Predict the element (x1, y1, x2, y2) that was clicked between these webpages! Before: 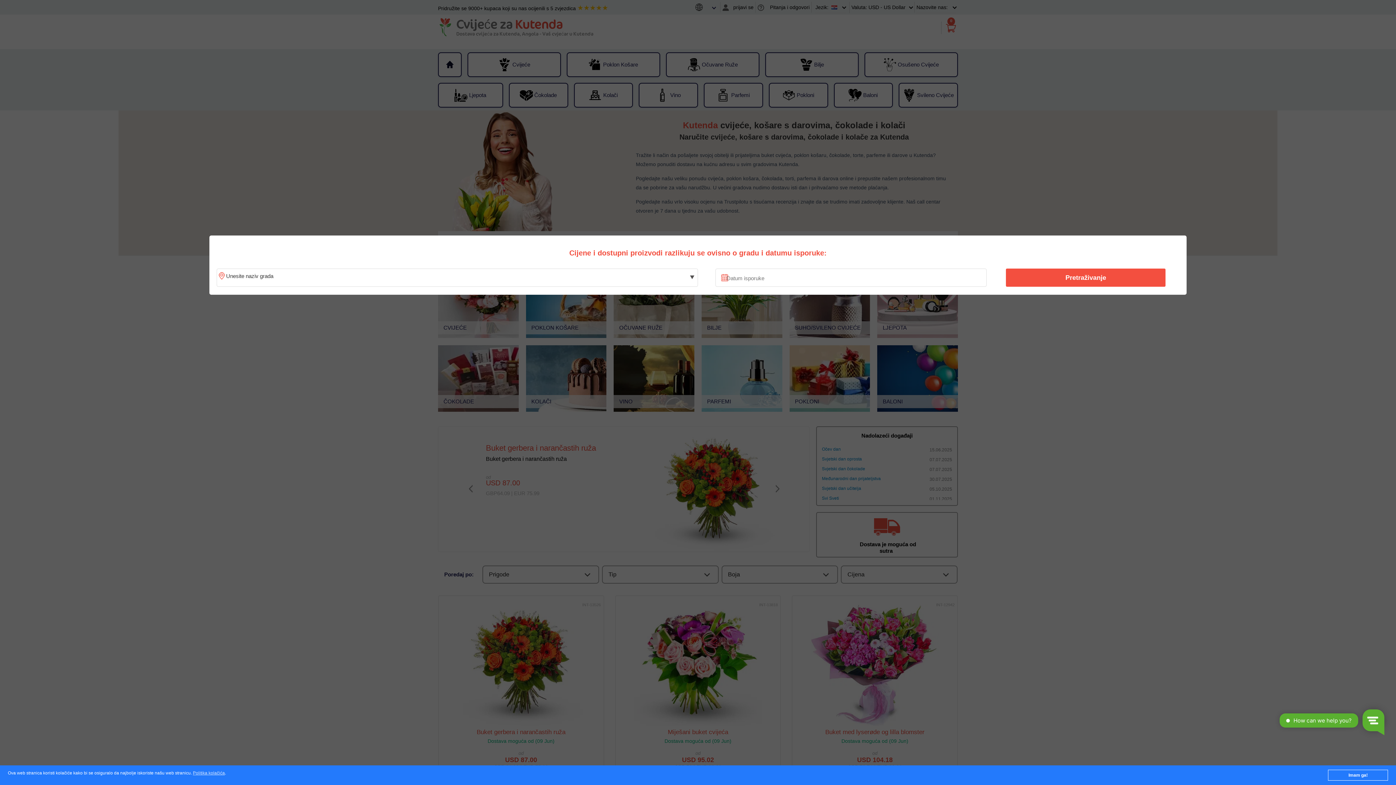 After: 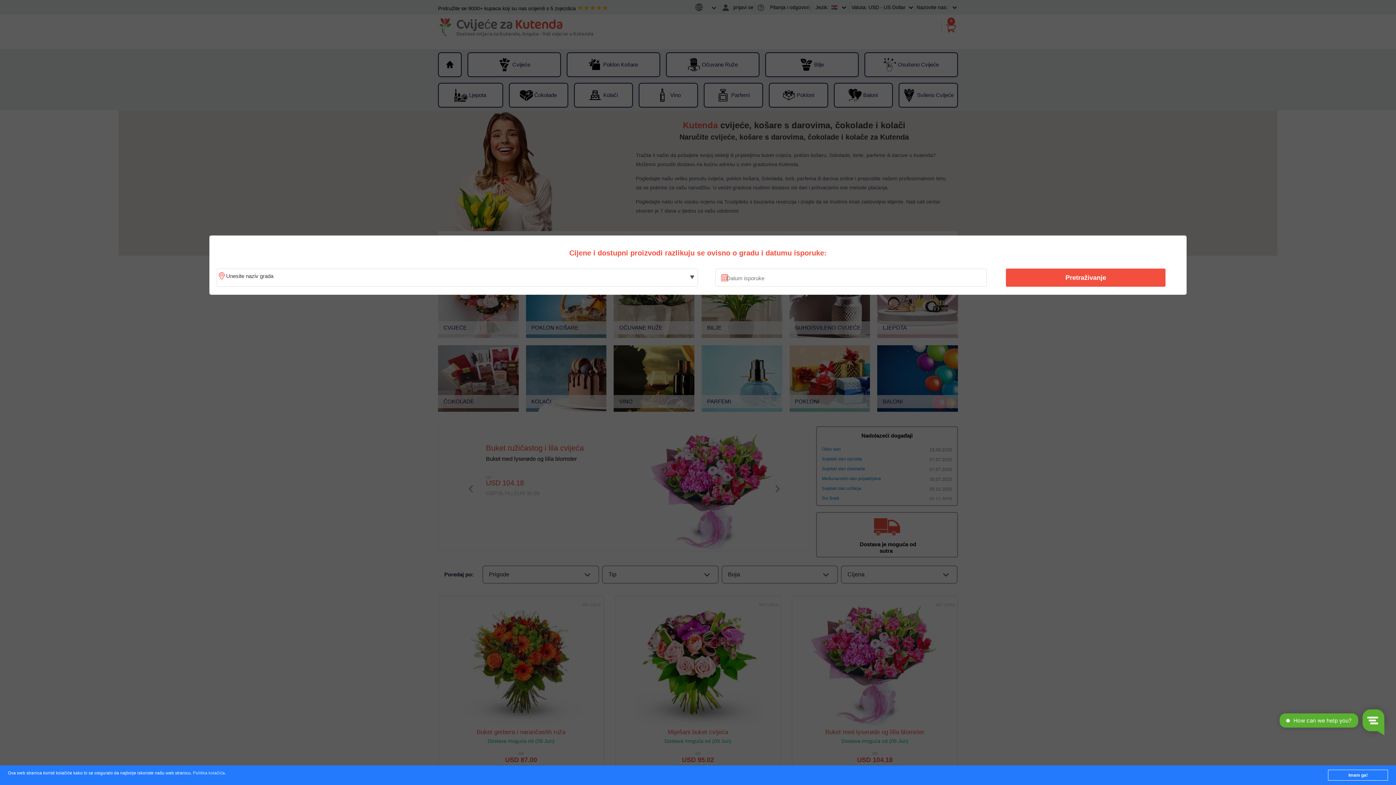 Action: label: Politika kolačića bbox: (192, 771, 224, 776)